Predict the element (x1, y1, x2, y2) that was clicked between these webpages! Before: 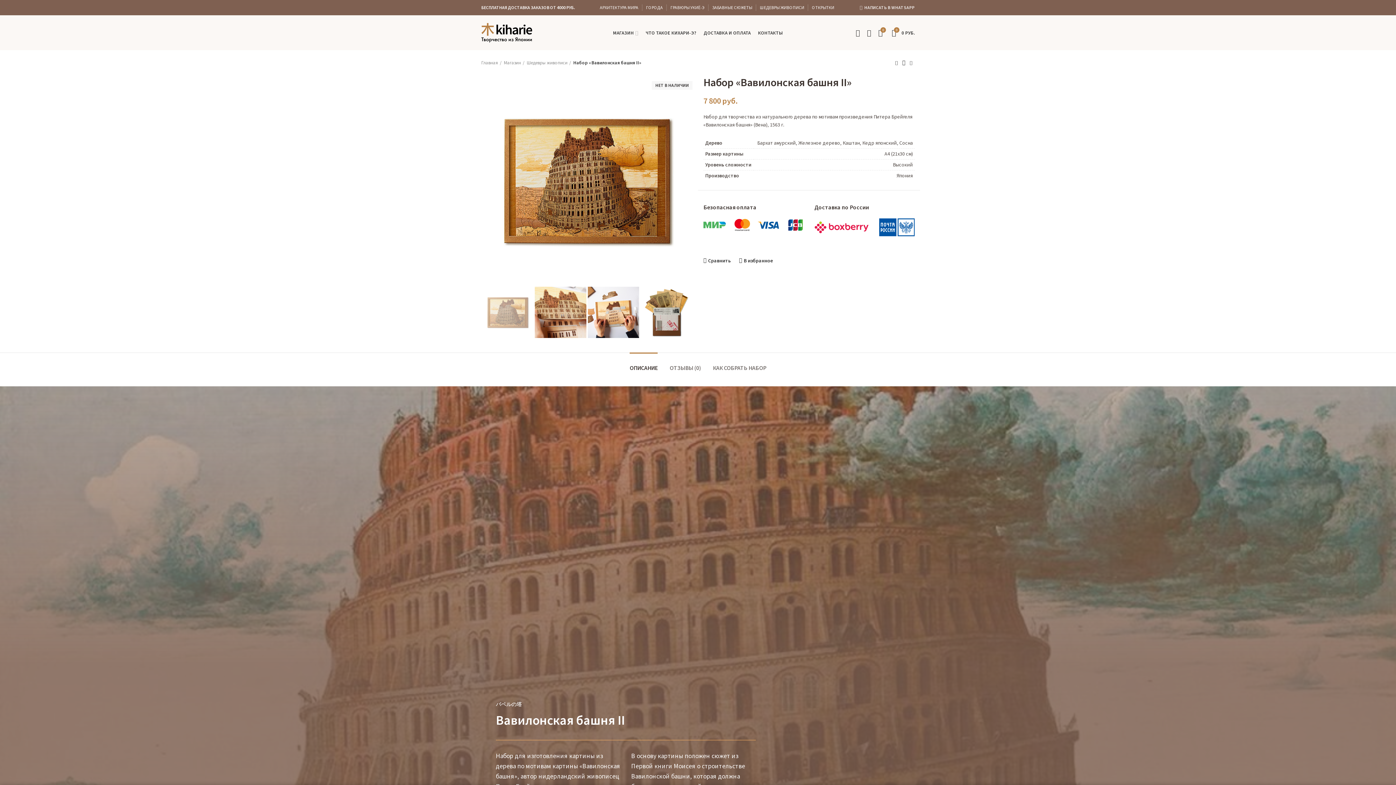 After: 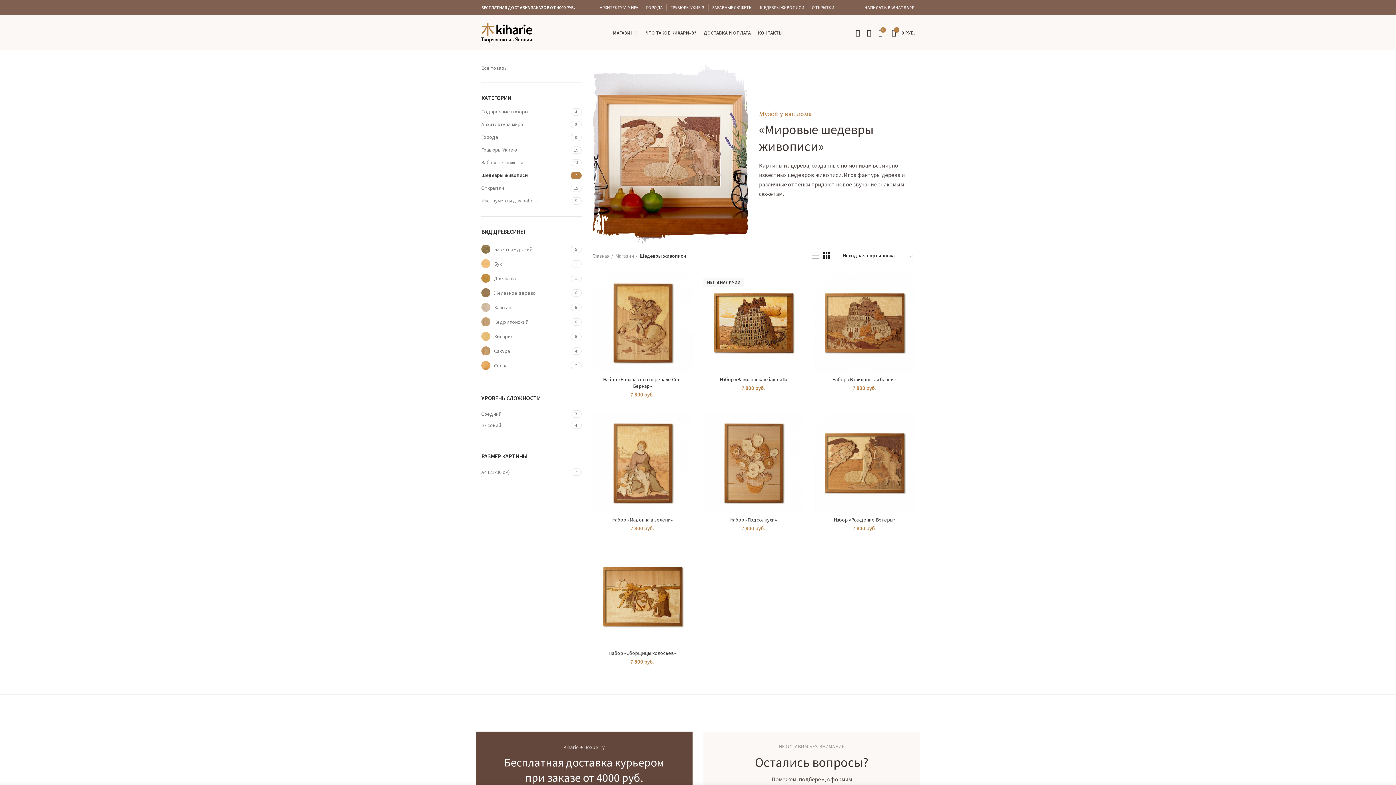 Action: bbox: (756, 0, 808, 15) label: ШЕДЕВРЫ ЖИВОПИСИ